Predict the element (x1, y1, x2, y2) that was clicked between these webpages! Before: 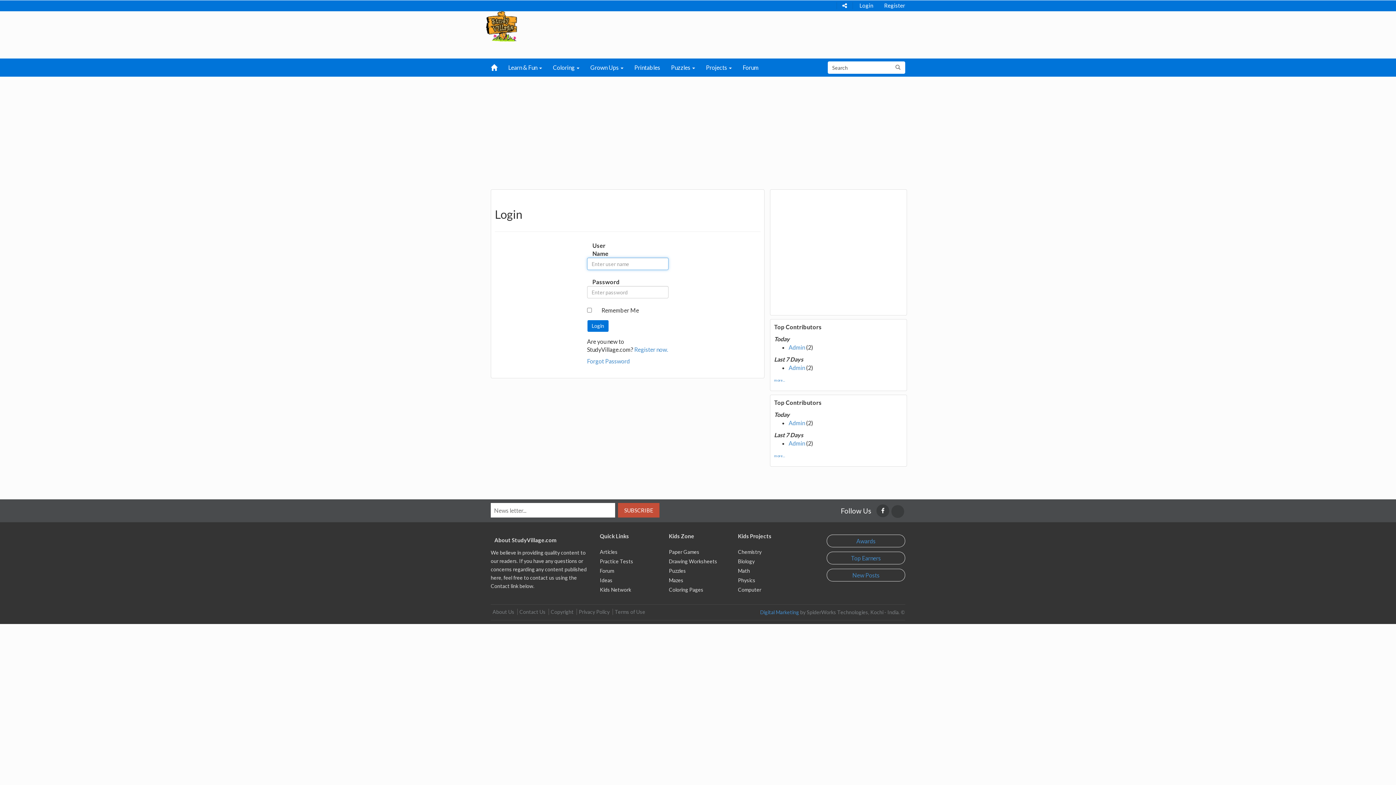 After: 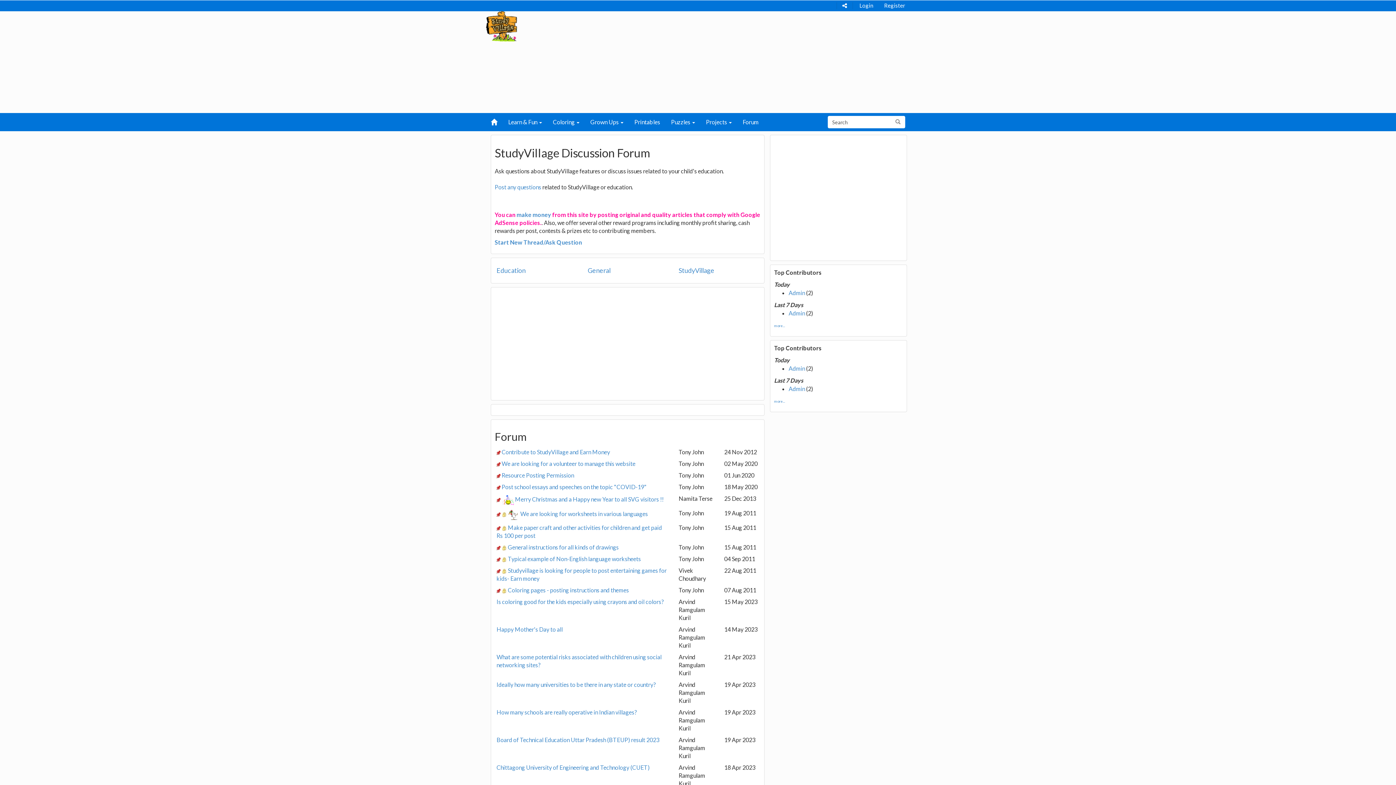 Action: bbox: (600, 568, 614, 574) label: Forum